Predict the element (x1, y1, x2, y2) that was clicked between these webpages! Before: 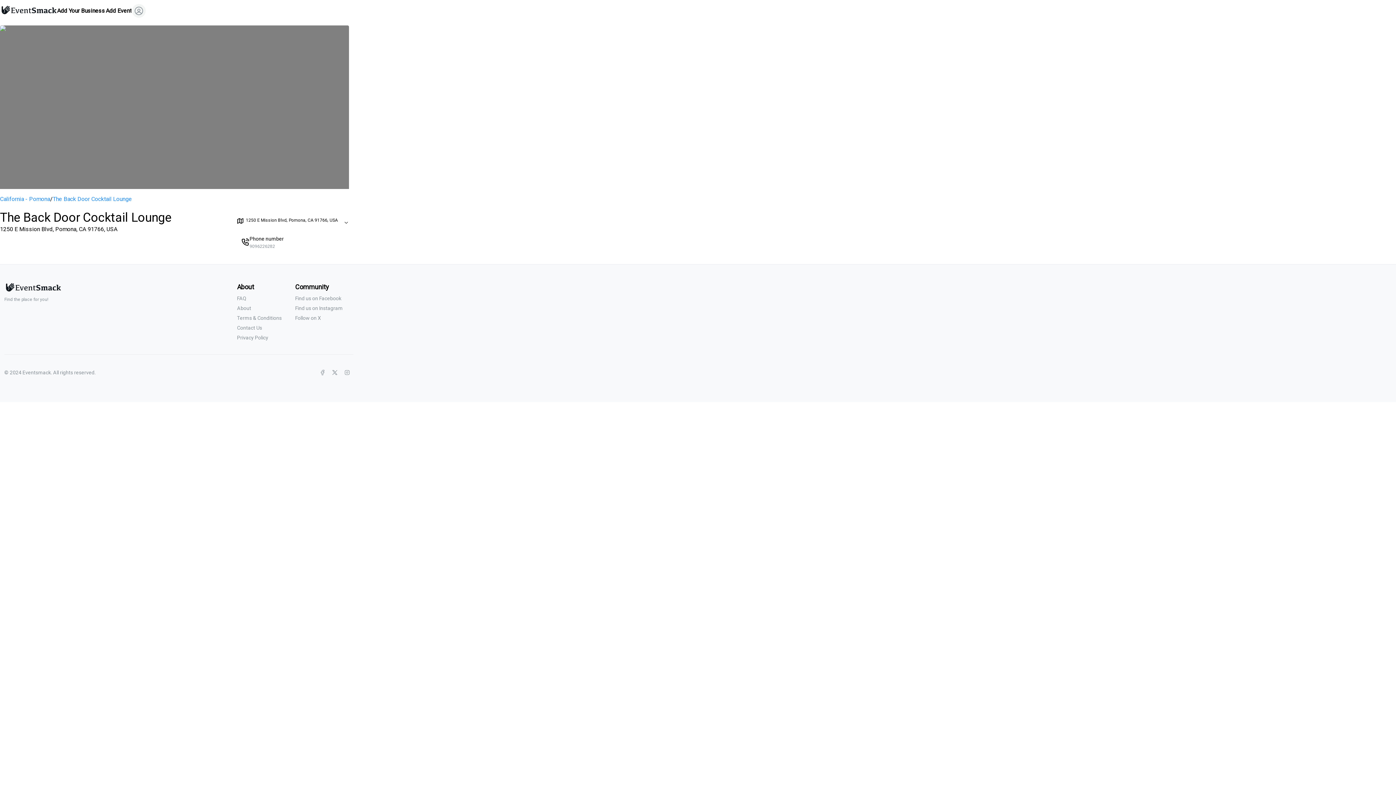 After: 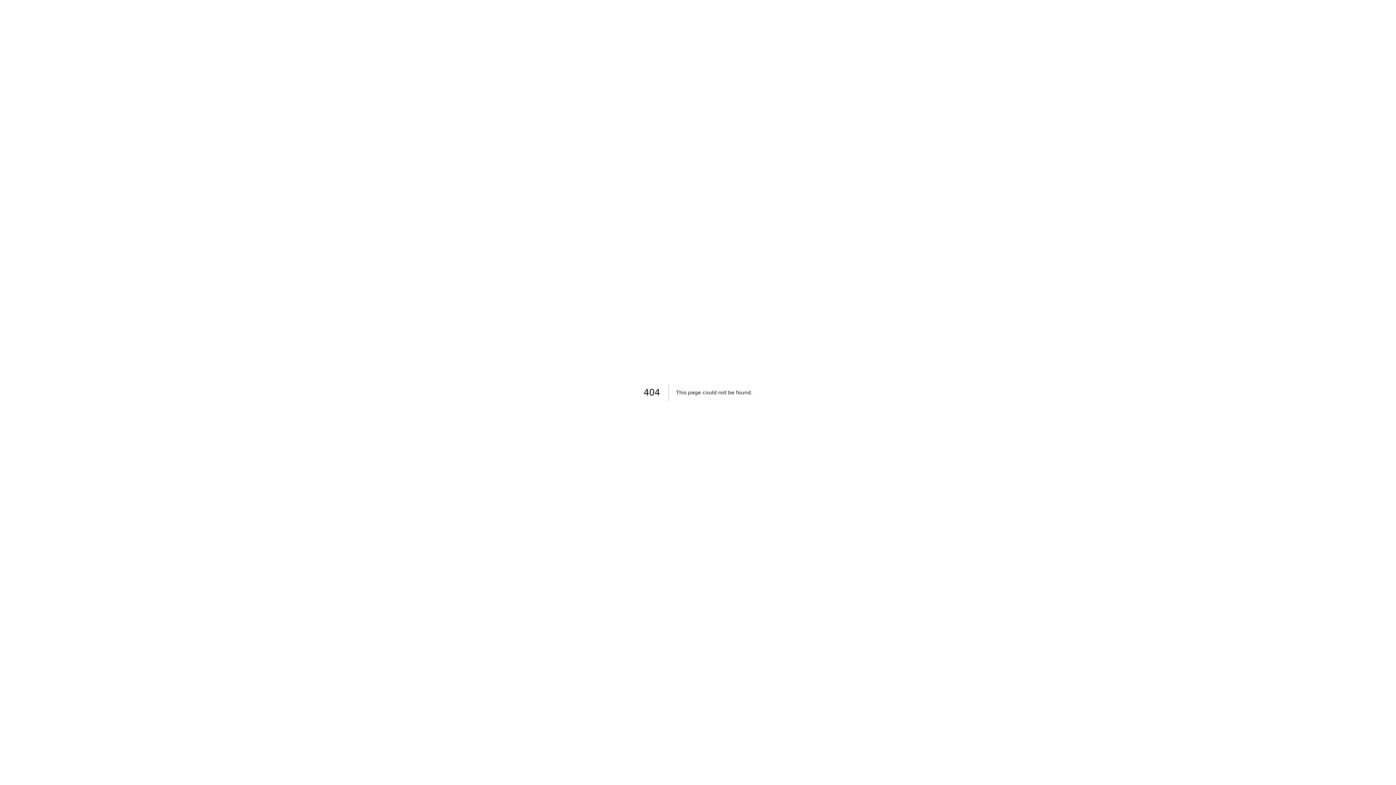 Action: bbox: (105, 3, 132, 18) label: Add Event